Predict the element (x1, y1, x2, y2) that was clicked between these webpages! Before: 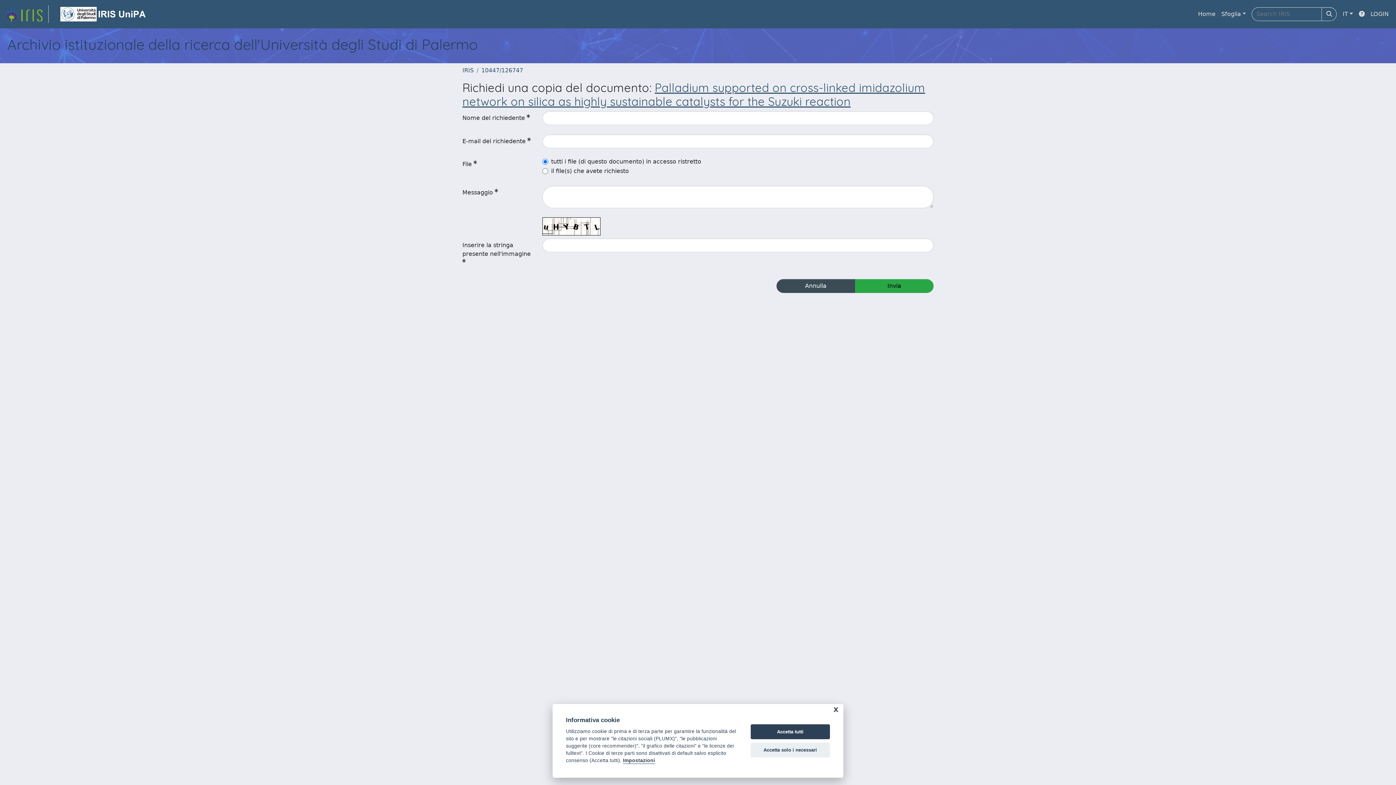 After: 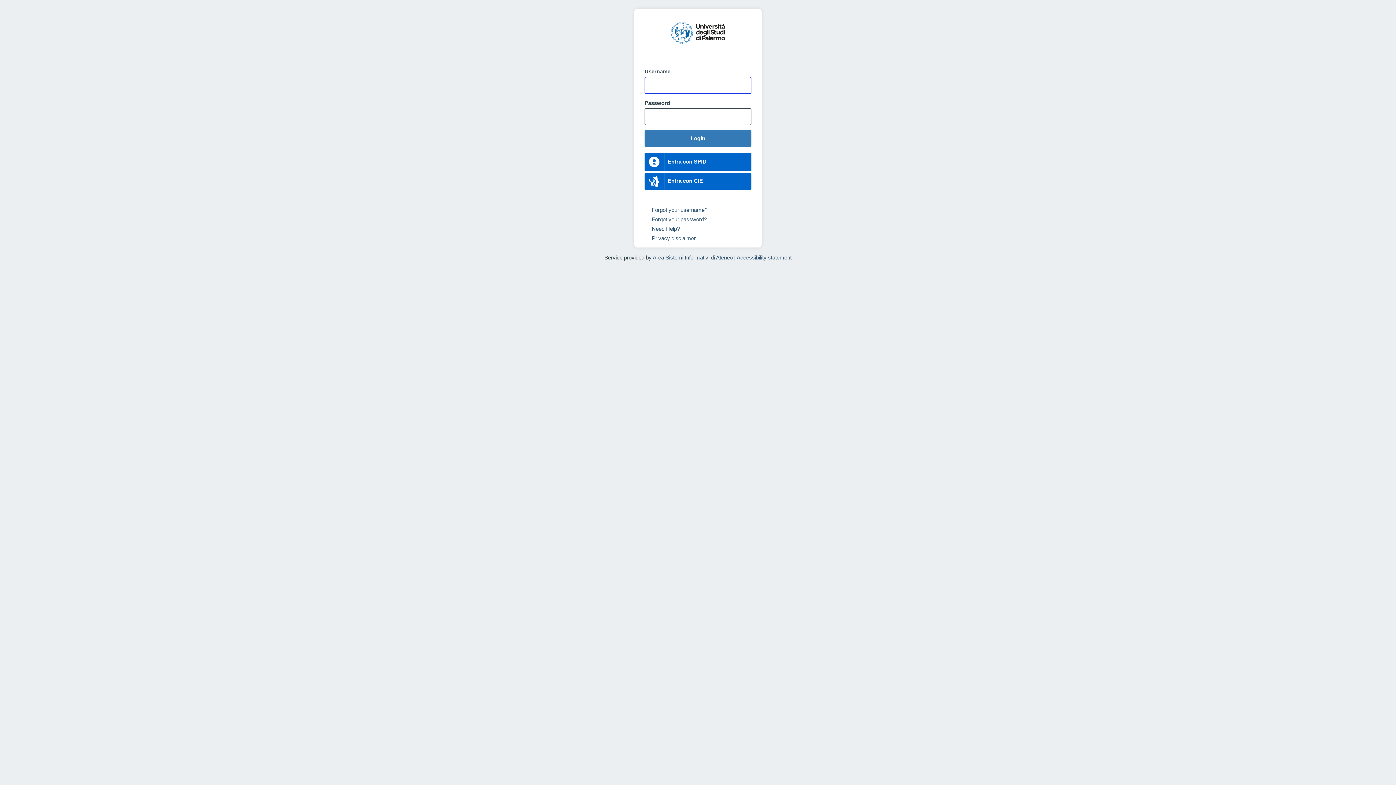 Action: bbox: (776, 279, 855, 293) label: Annulla